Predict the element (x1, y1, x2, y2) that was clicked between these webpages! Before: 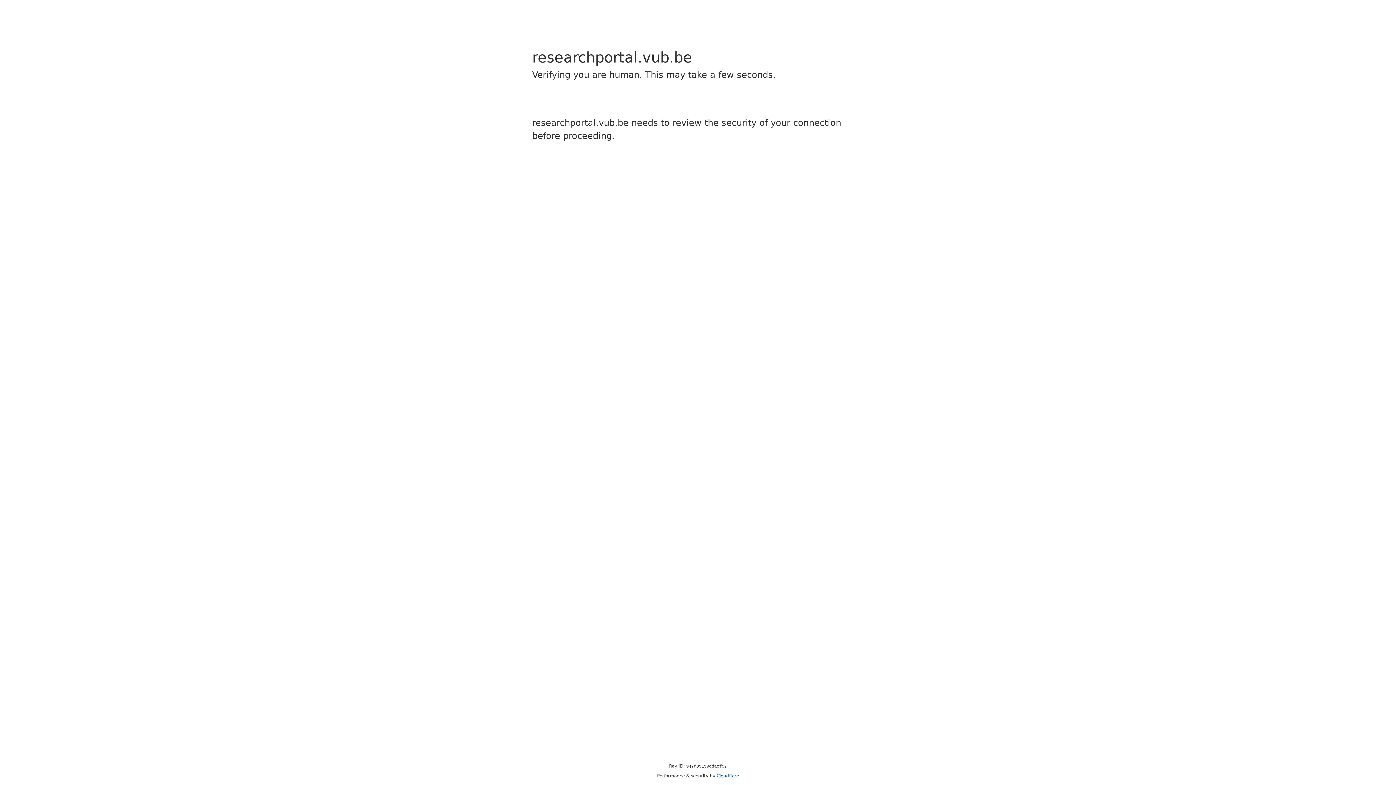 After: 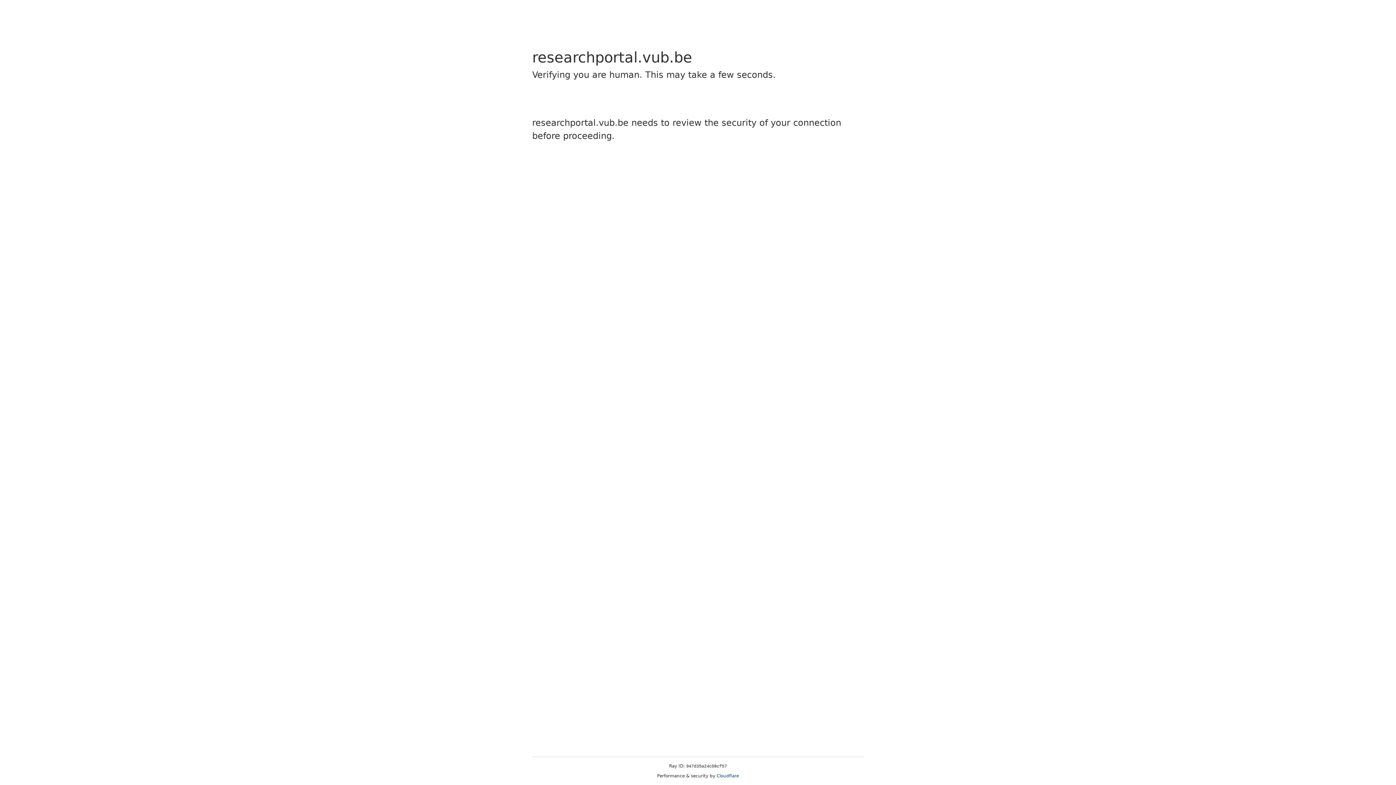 Action: label: Cloudflare bbox: (716, 773, 739, 778)